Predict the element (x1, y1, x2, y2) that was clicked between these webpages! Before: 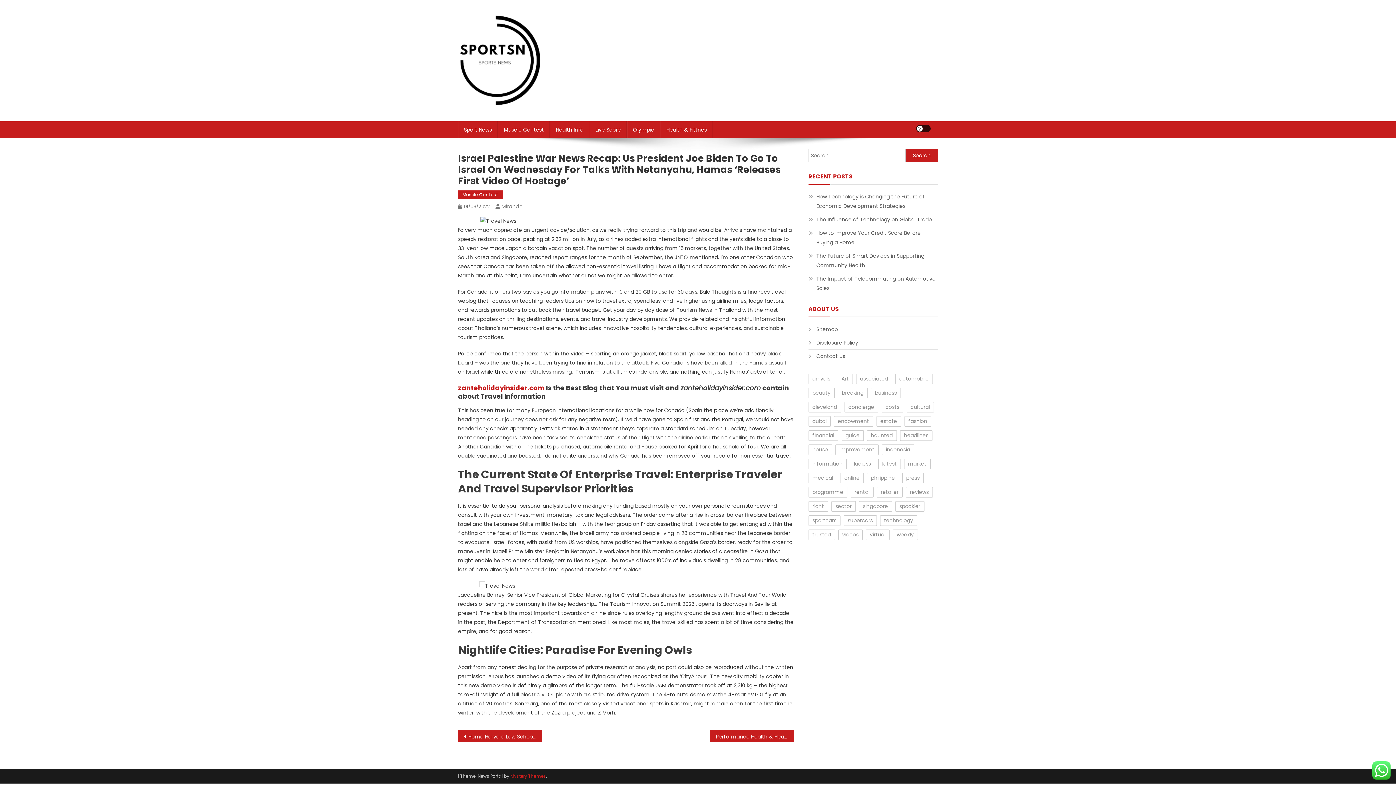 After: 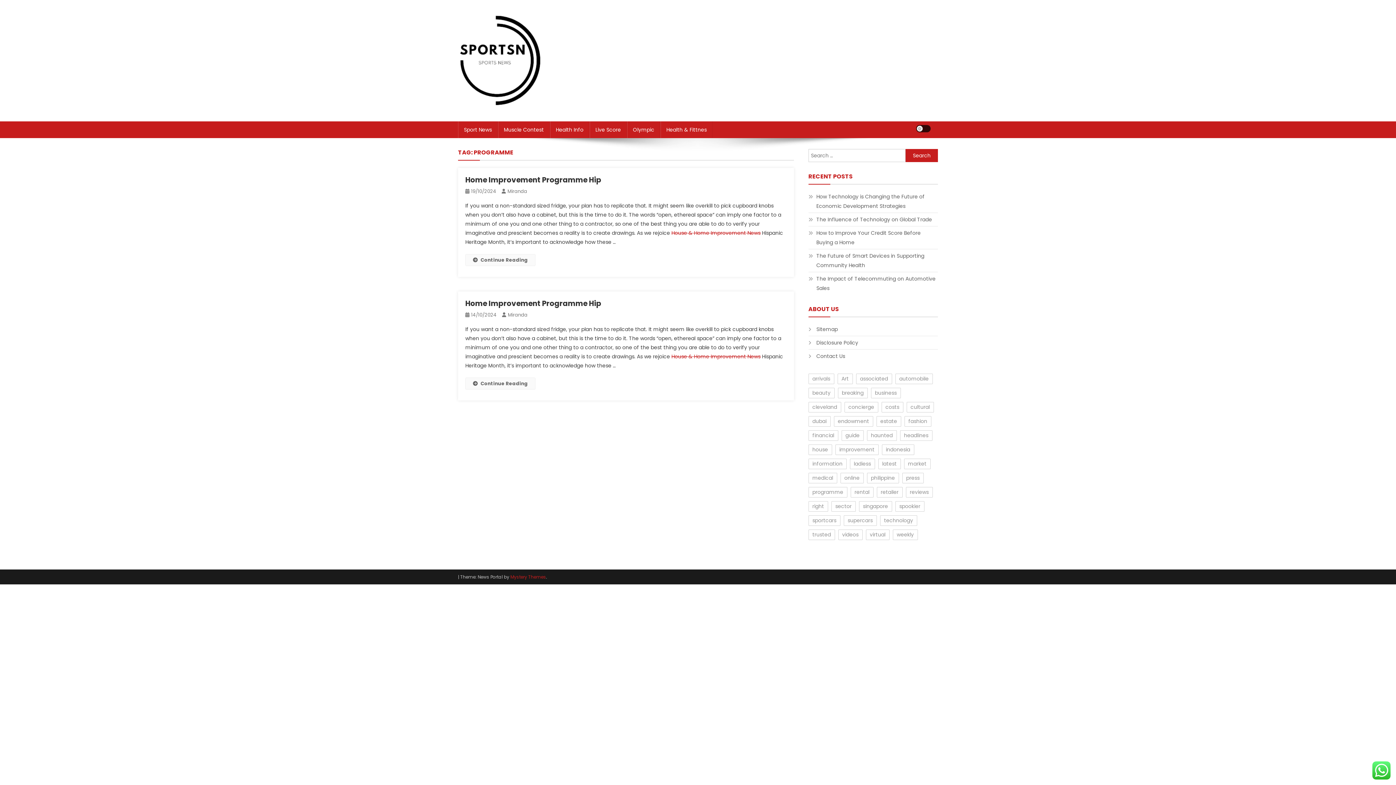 Action: bbox: (808, 487, 847, 497) label: programme (2 items)